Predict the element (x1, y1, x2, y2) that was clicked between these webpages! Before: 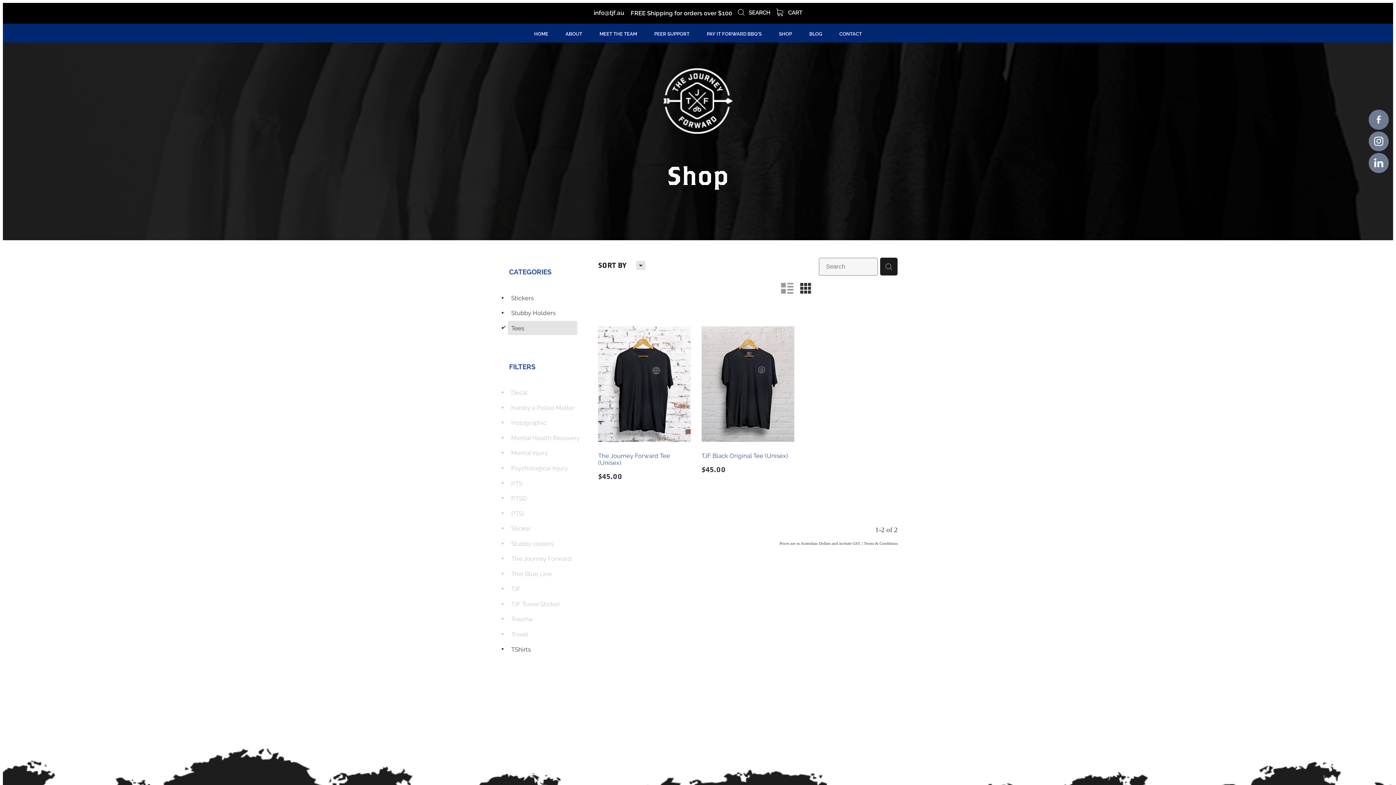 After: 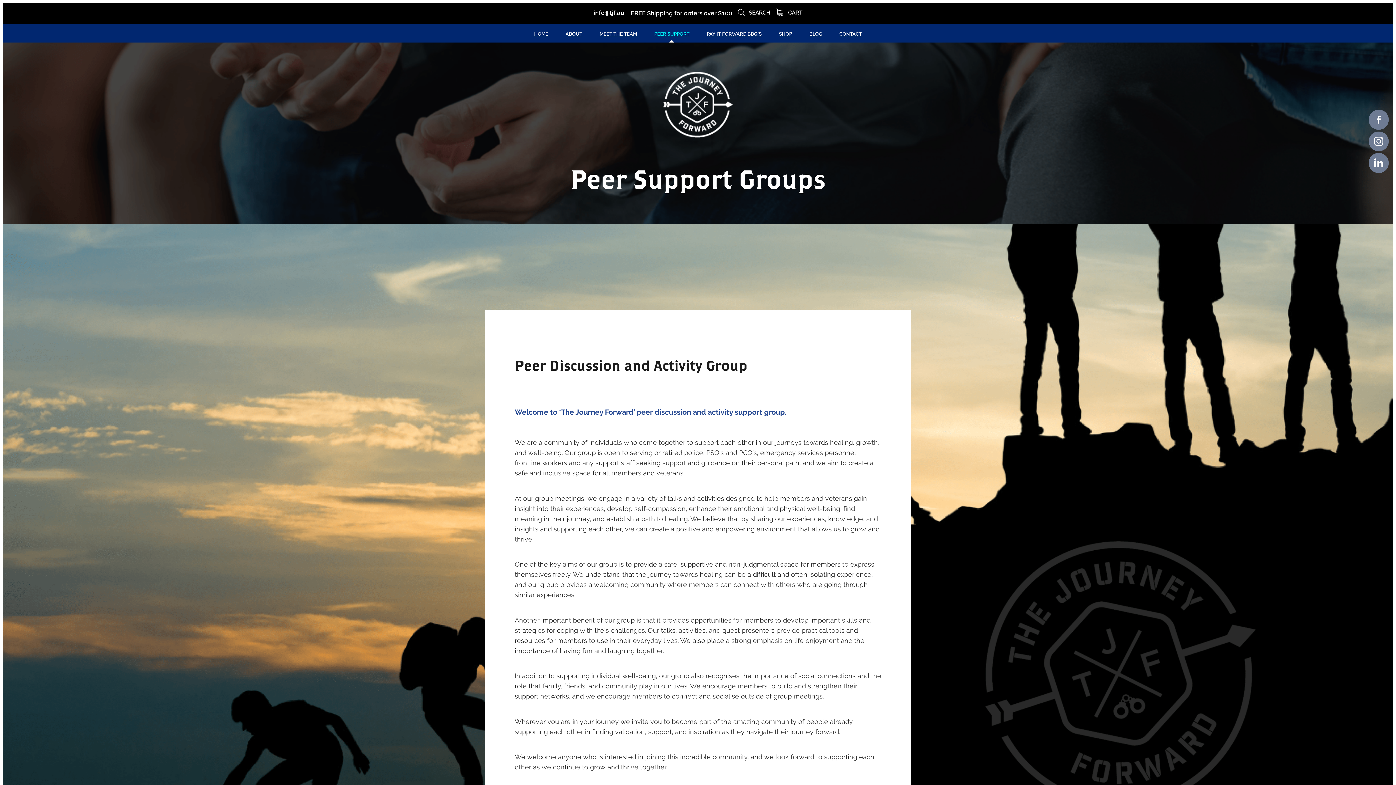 Action: bbox: (645, 23, 698, 42) label: PEER SUPPORT